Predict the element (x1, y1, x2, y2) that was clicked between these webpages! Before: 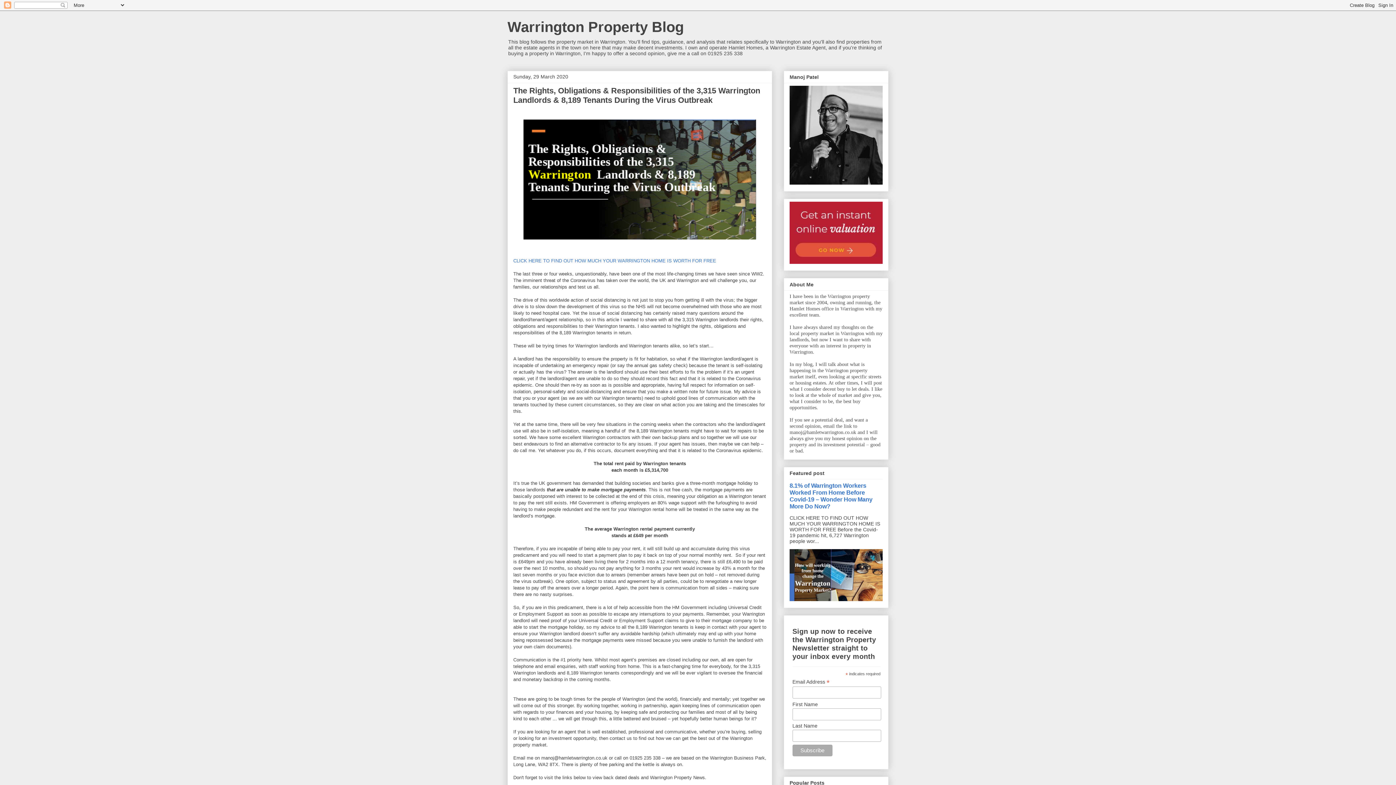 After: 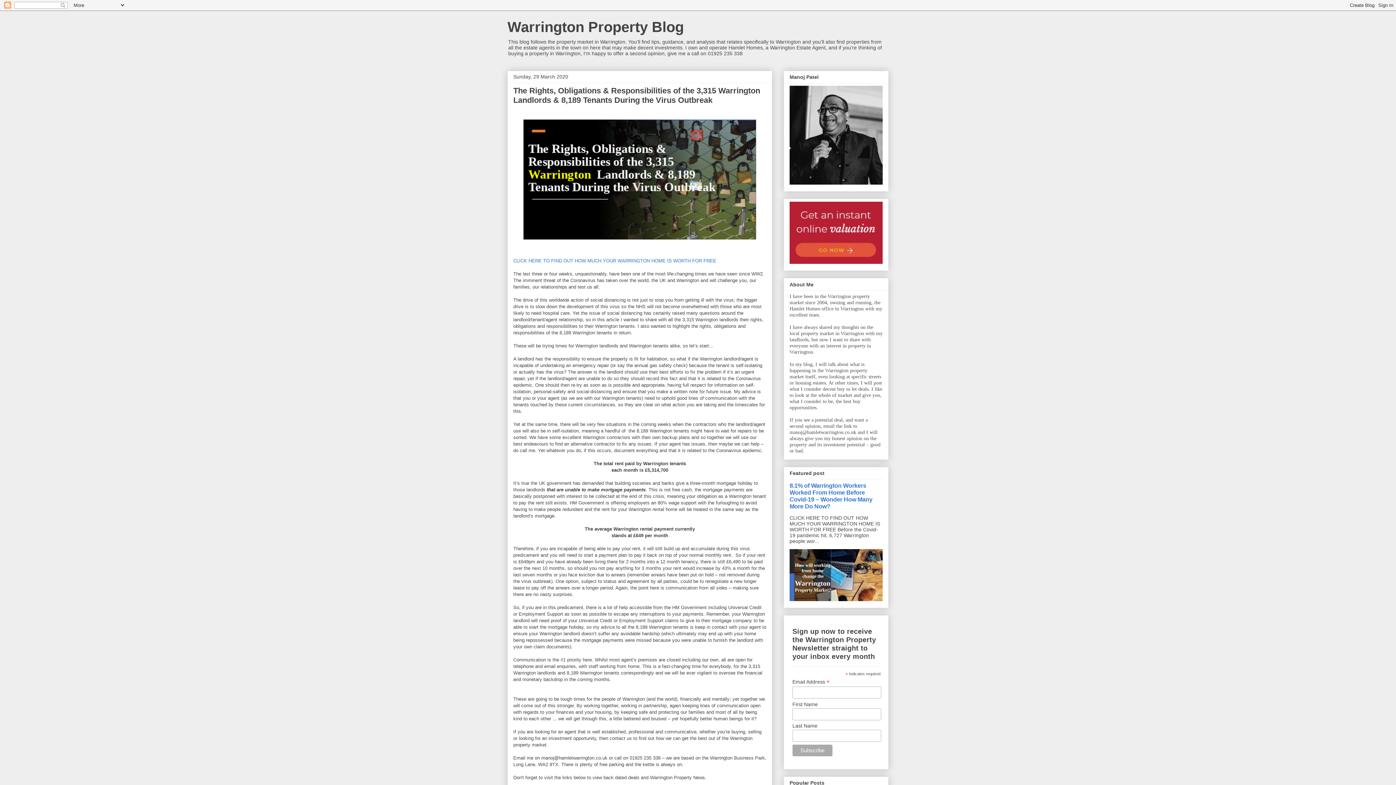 Action: bbox: (513, 86, 760, 104) label: The Rights, Obligations & Responsibilities of the 3,315 Warrington Landlords & 8,189 Tenants During the Virus Outbreak